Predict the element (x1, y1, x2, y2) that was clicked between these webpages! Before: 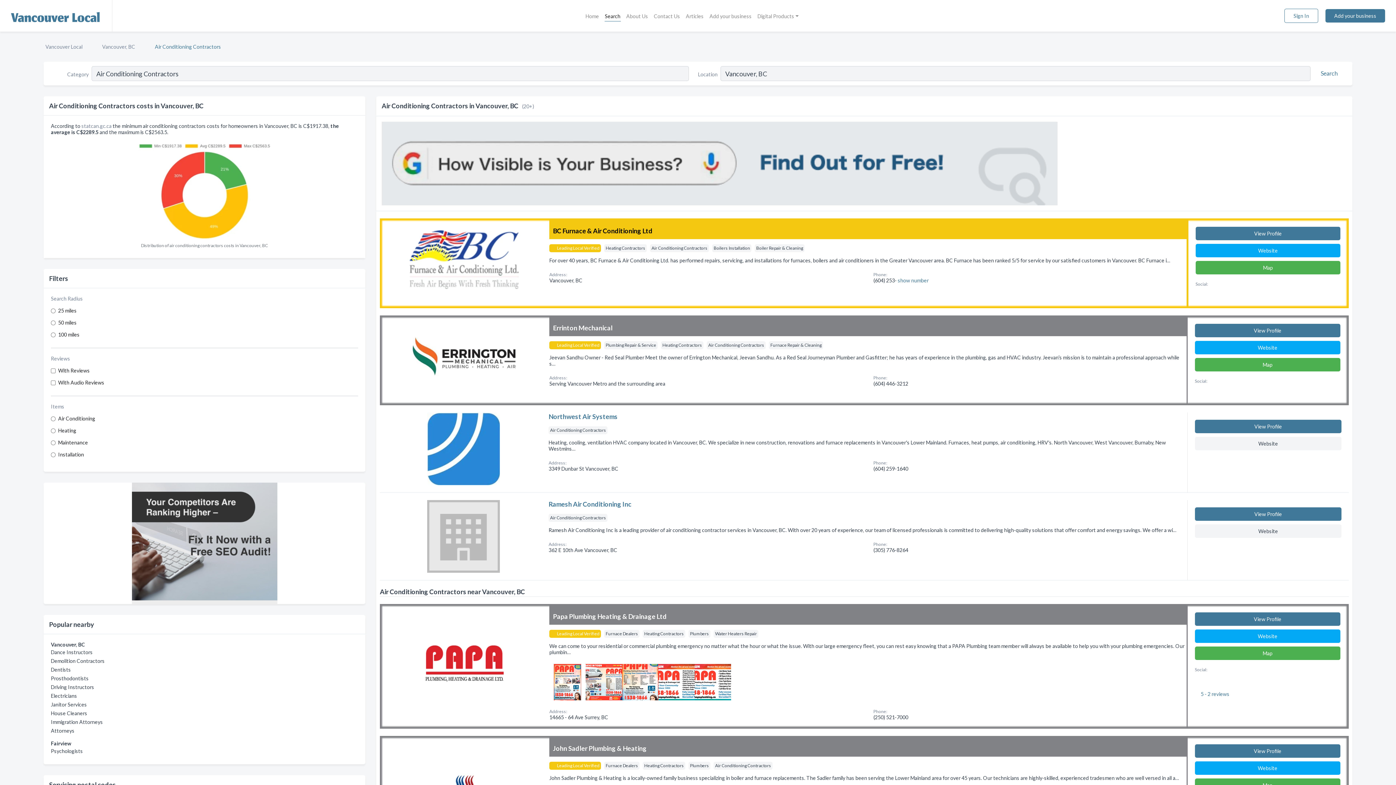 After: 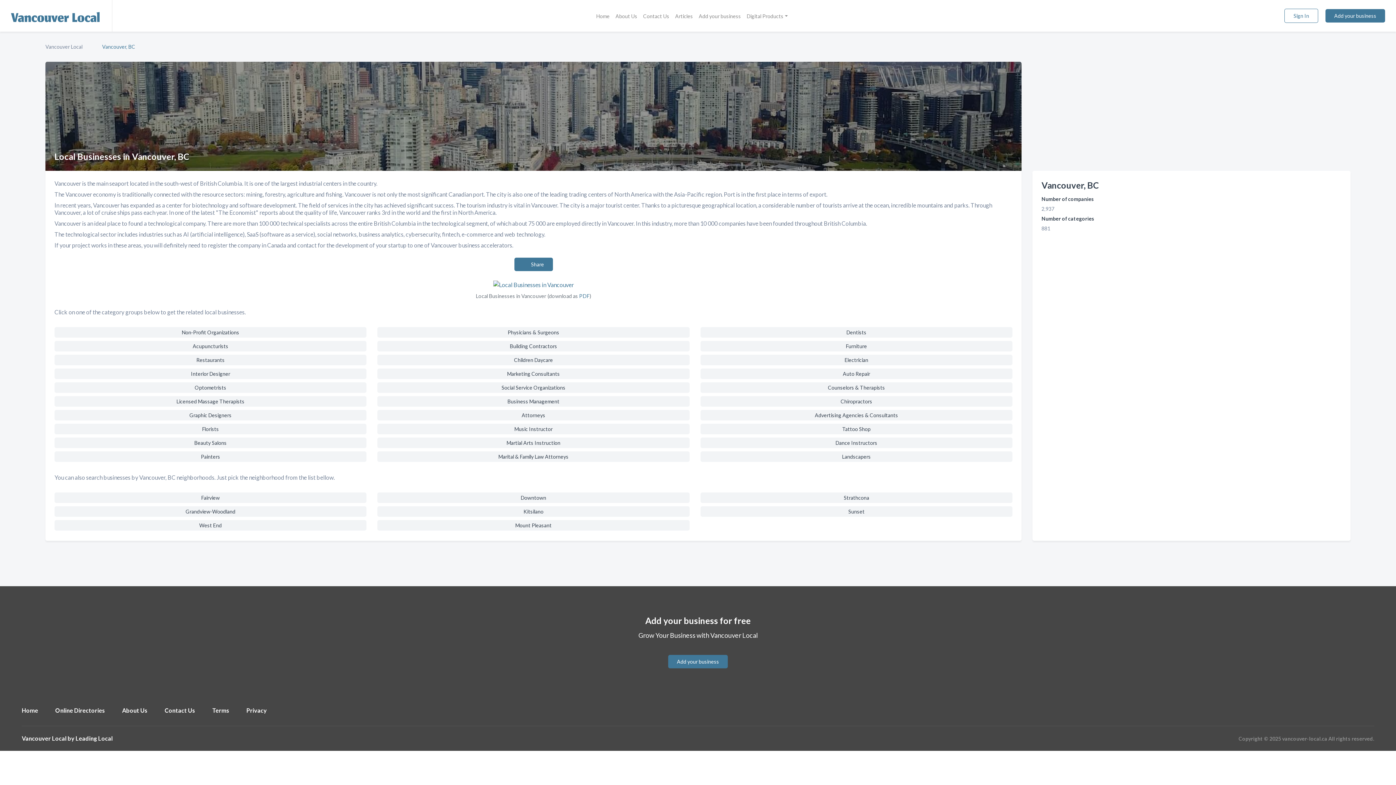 Action: label: Vancouver, BC bbox: (102, 43, 135, 49)